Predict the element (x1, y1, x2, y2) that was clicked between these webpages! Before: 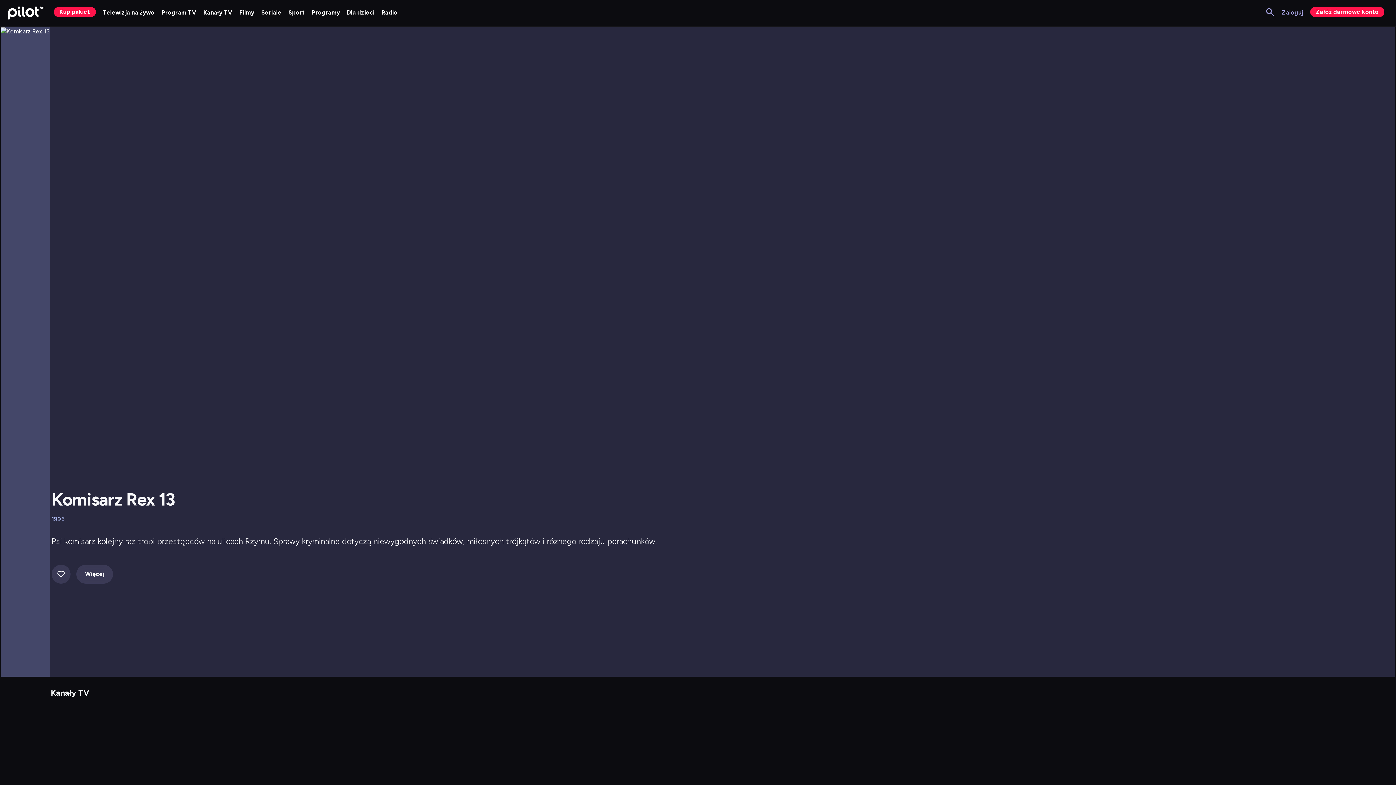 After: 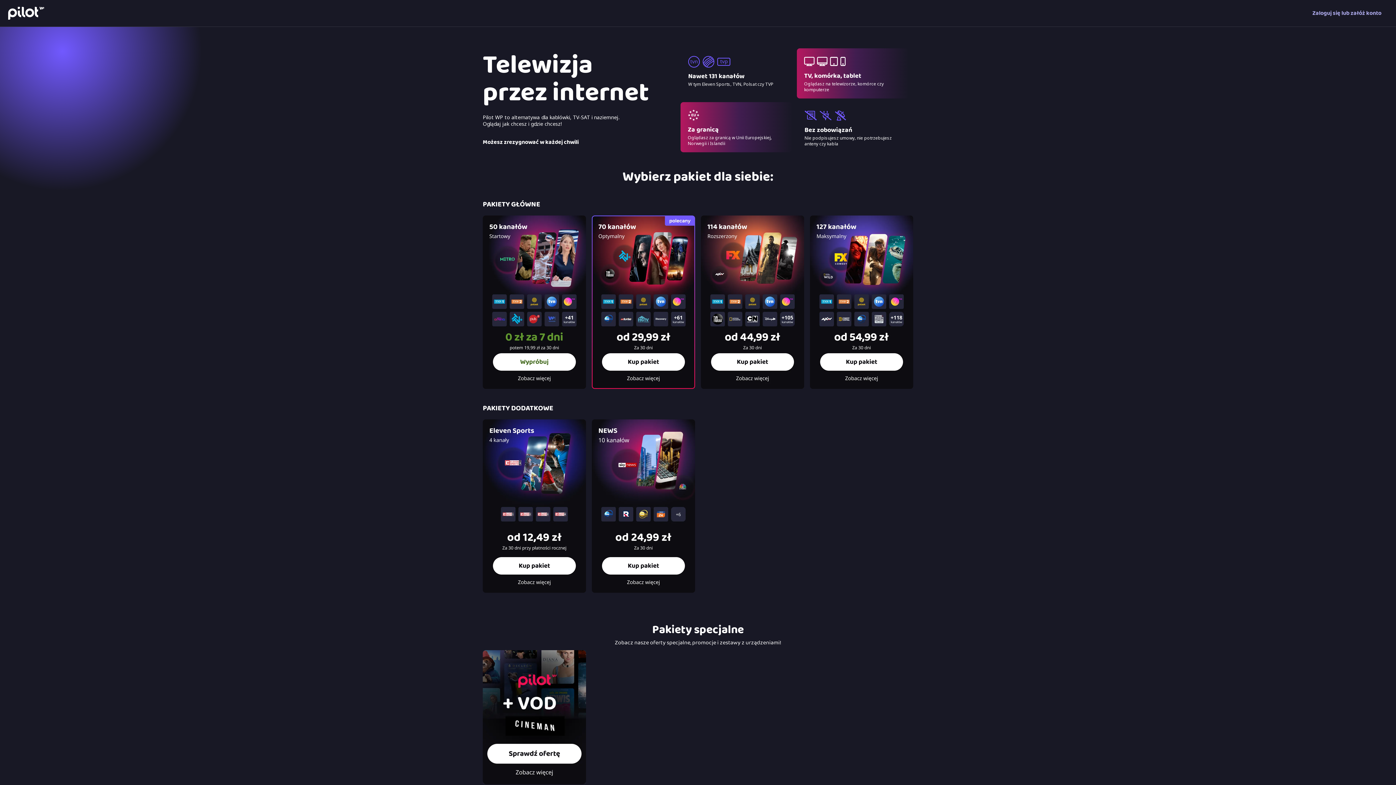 Action: bbox: (53, 6, 95, 17) label: Przejdź do Kup pakiet